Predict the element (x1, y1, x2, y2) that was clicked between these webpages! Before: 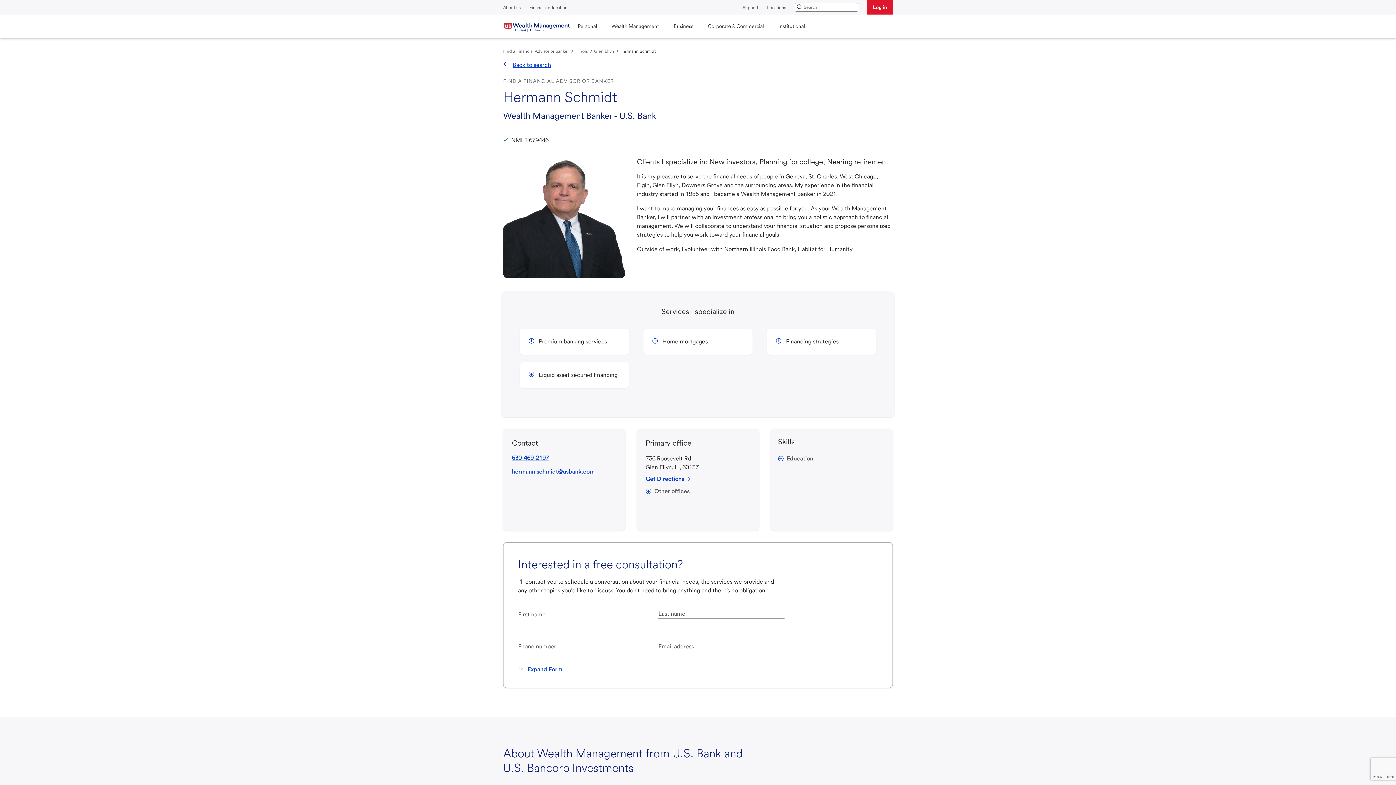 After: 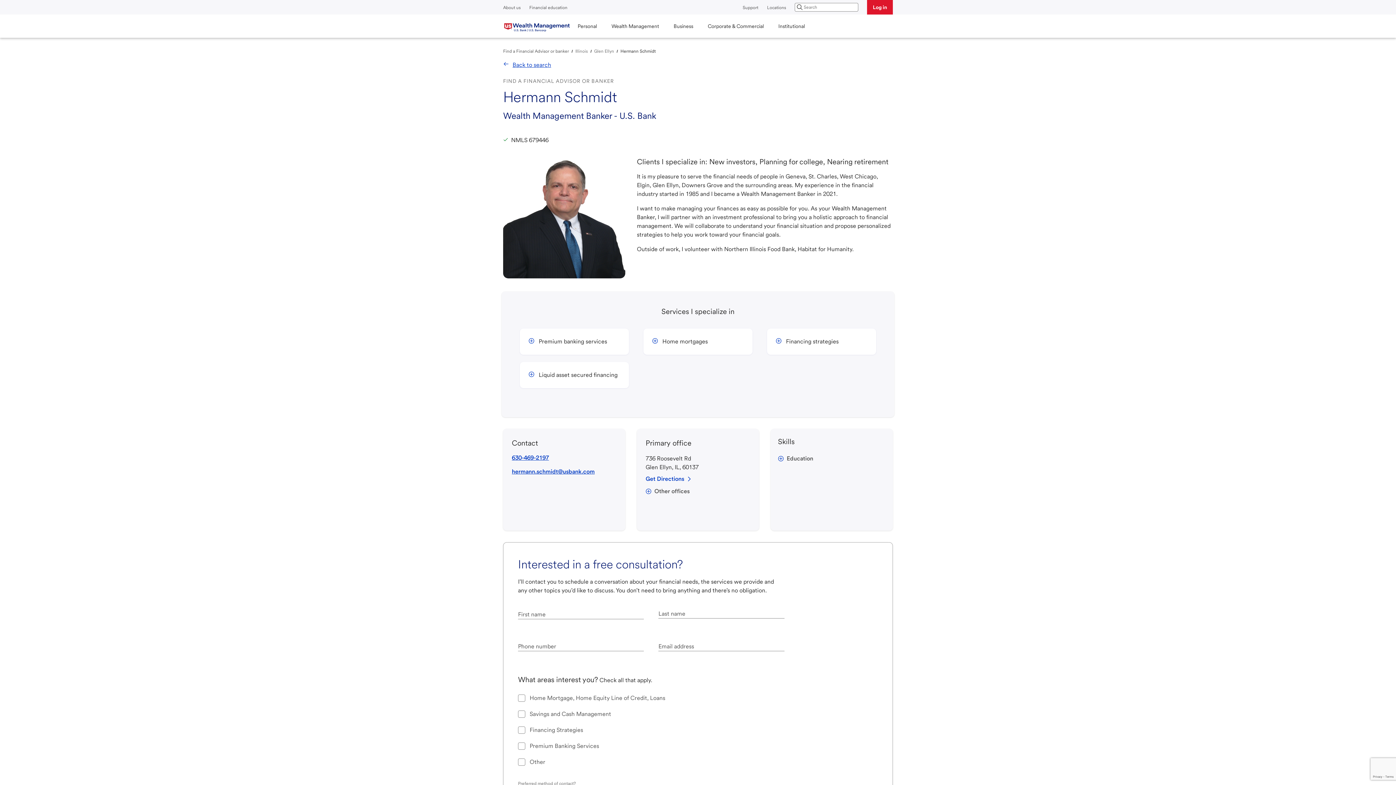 Action: bbox: (518, 665, 562, 673) label: Expand Form